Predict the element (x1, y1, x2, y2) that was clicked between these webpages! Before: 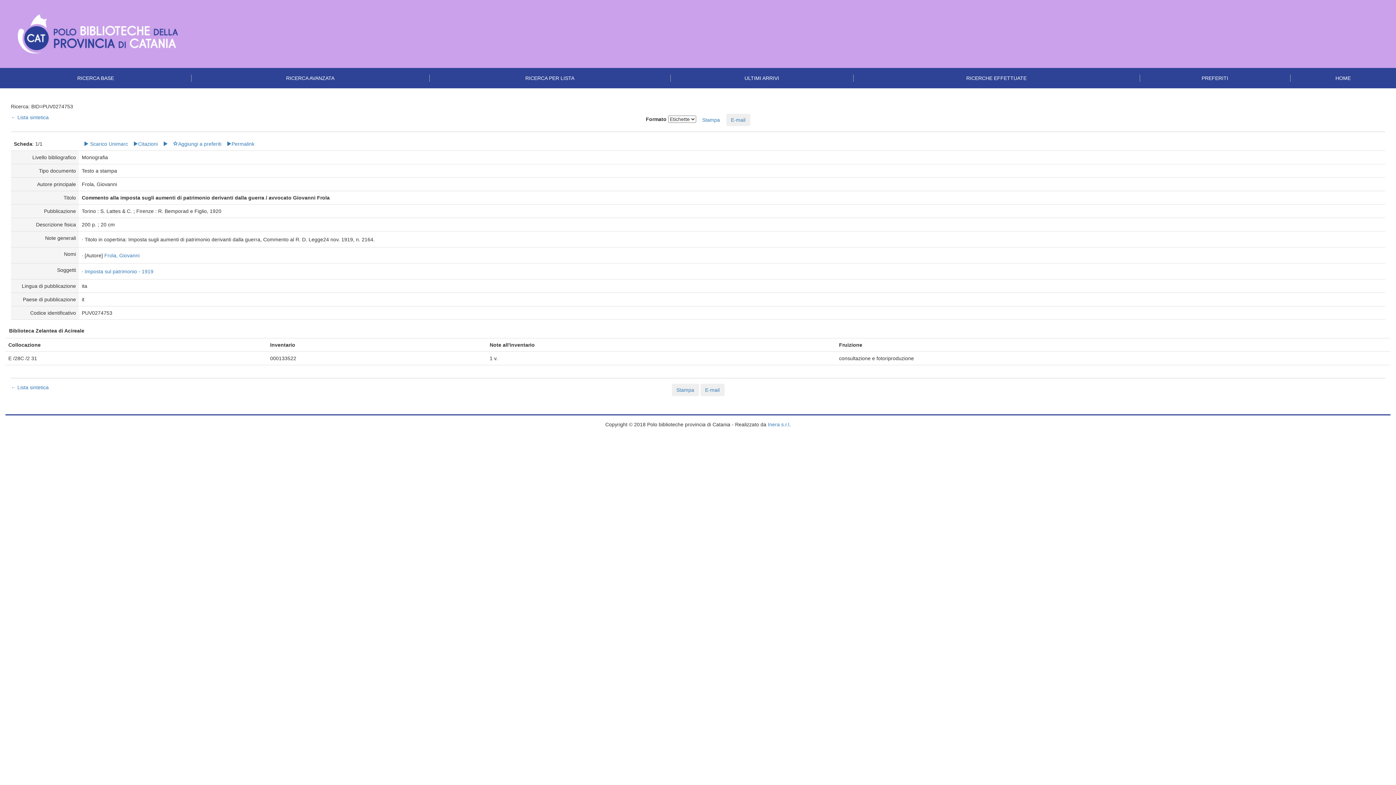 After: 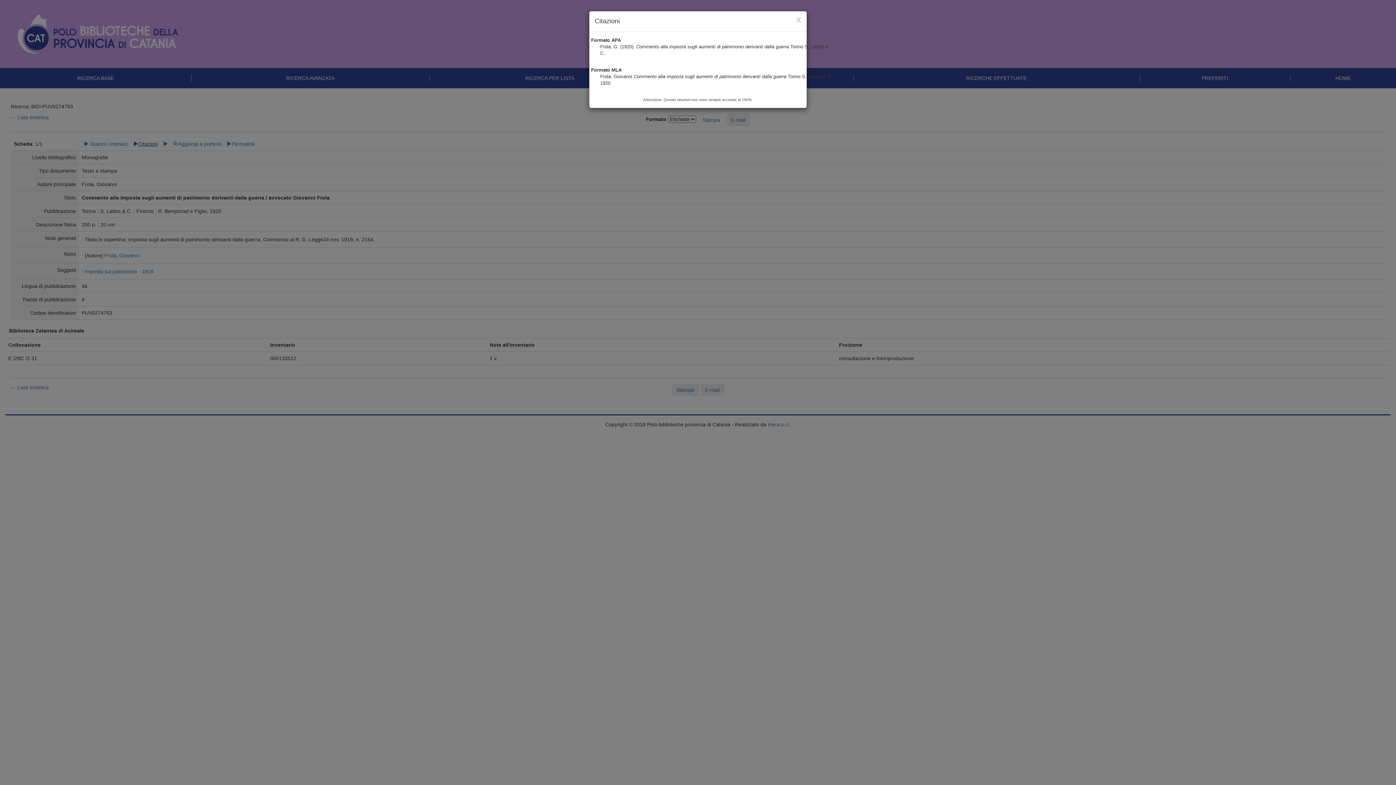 Action: label: Citazioni bbox: (133, 140, 157, 147)